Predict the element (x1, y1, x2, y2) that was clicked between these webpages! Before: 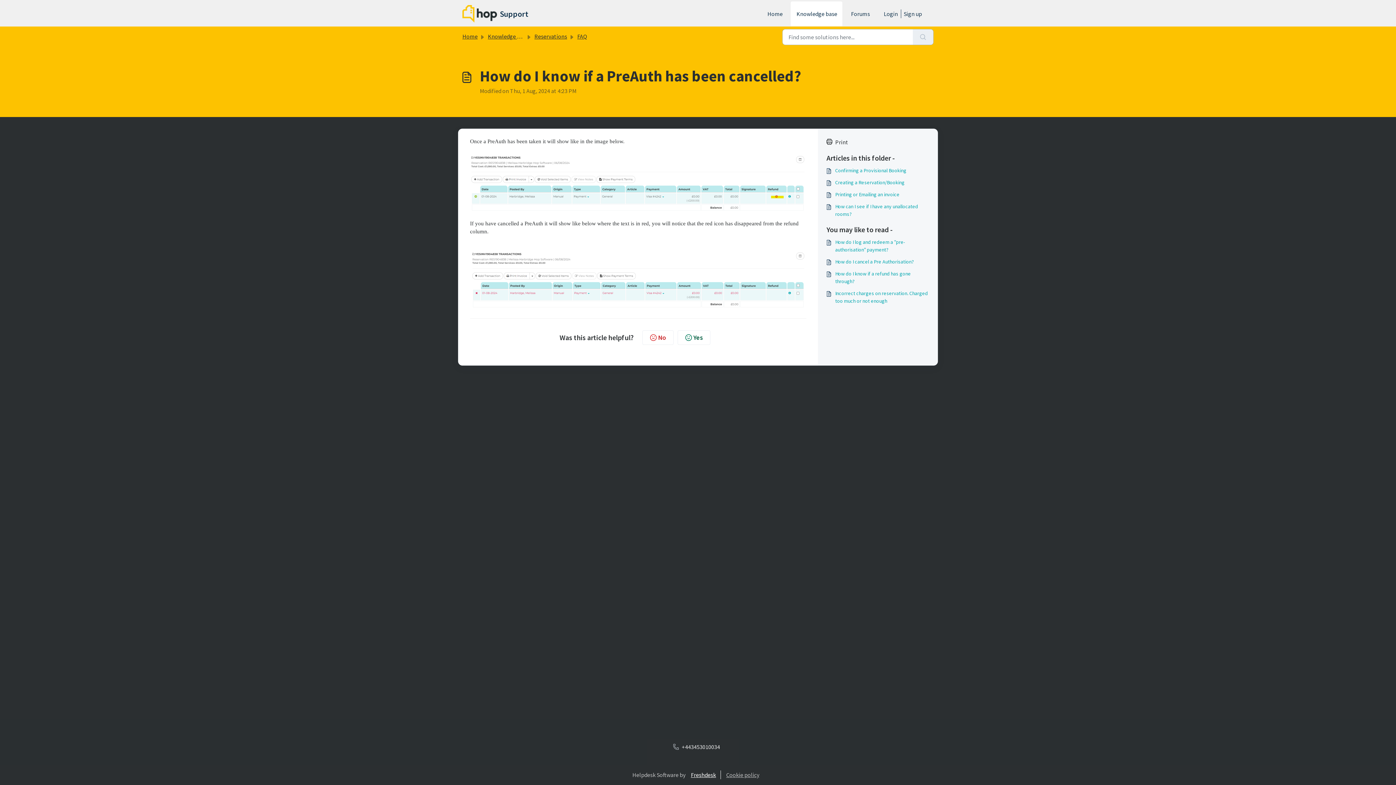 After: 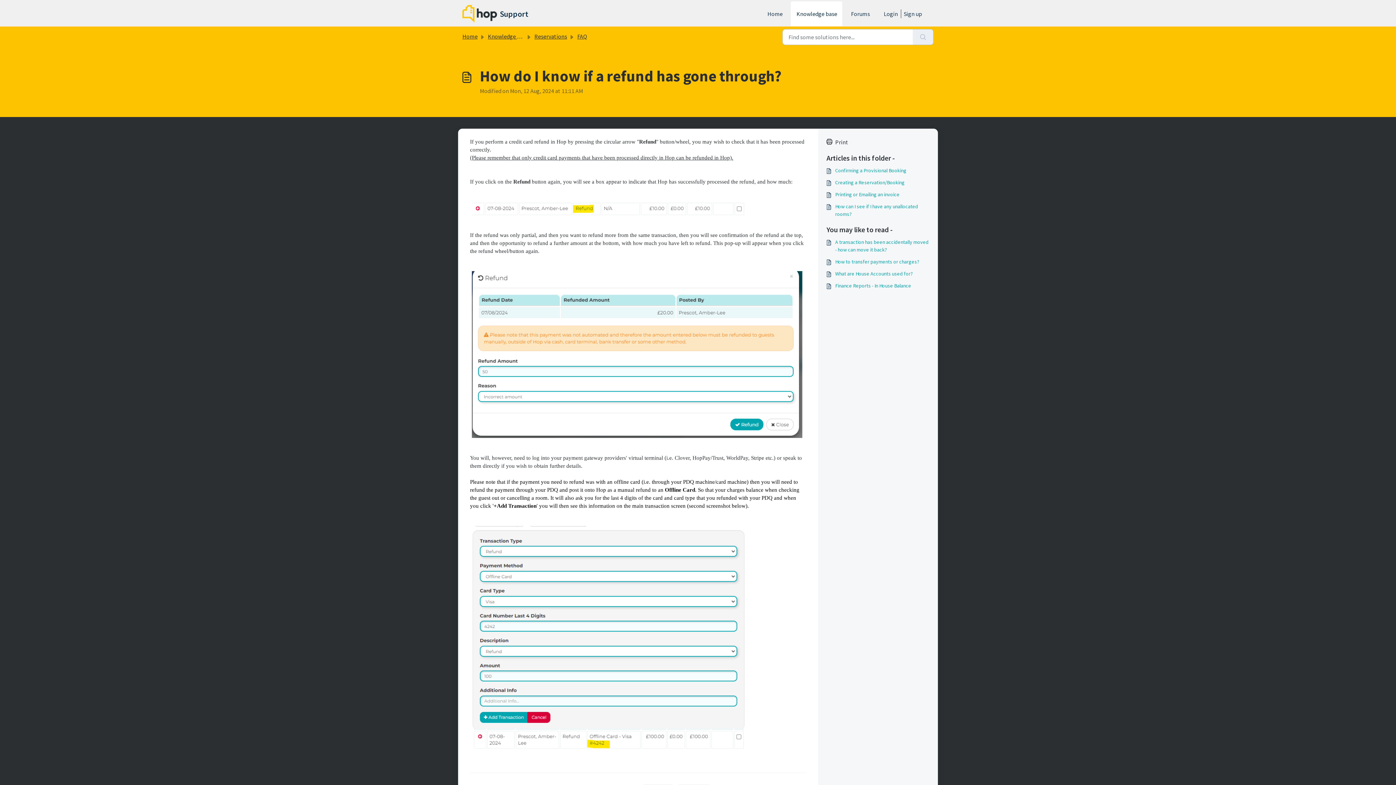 Action: bbox: (826, 270, 929, 285) label: How do I know if a refund has gone through?